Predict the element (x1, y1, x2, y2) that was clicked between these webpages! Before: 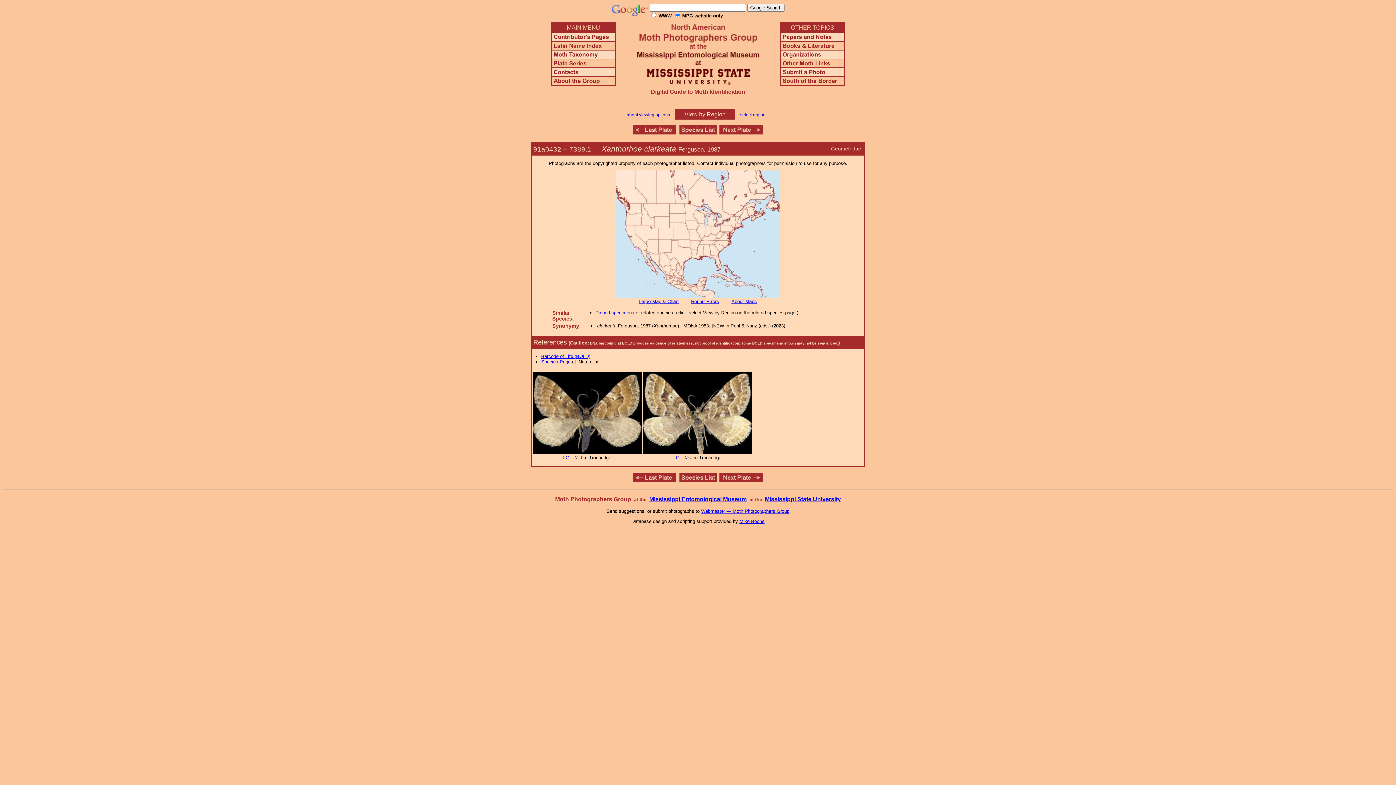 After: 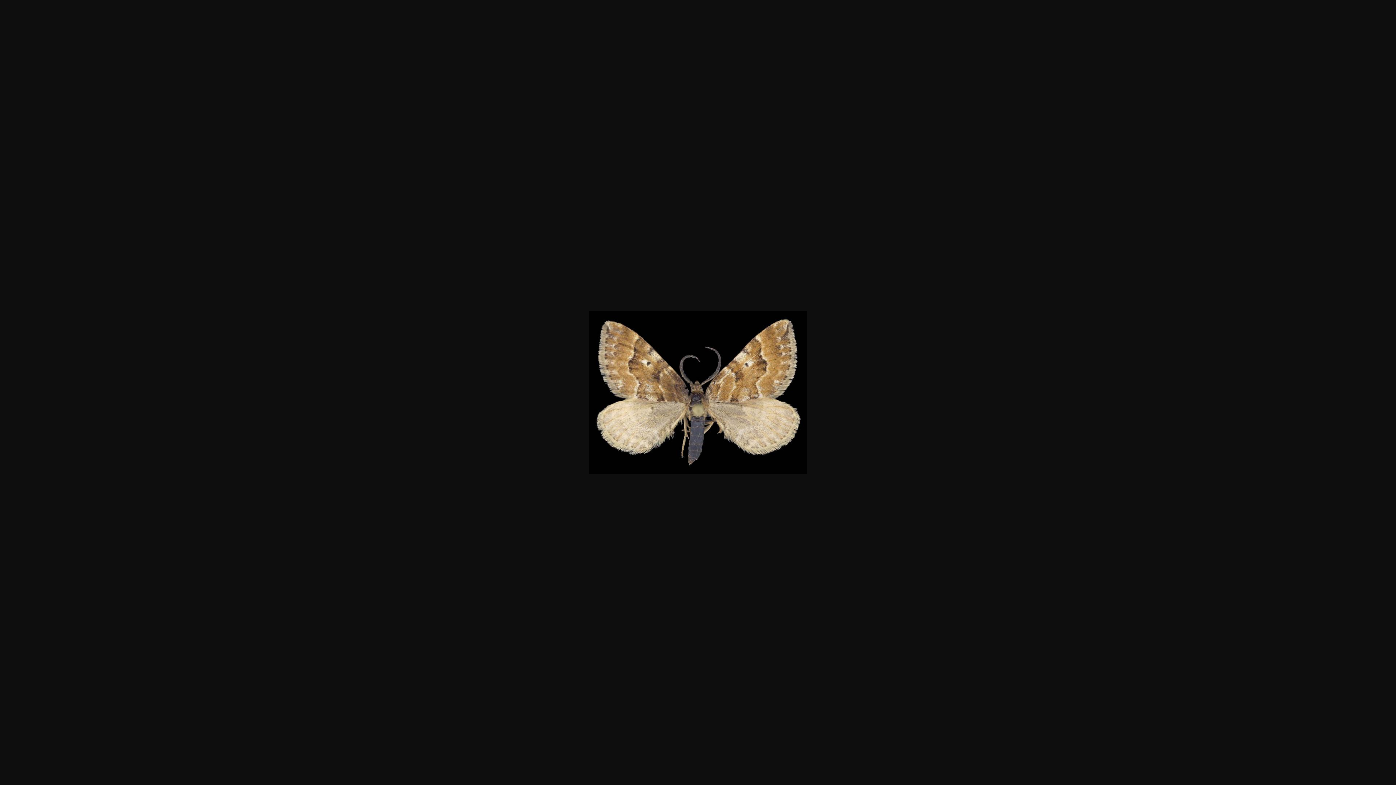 Action: label: LG bbox: (563, 455, 569, 460)